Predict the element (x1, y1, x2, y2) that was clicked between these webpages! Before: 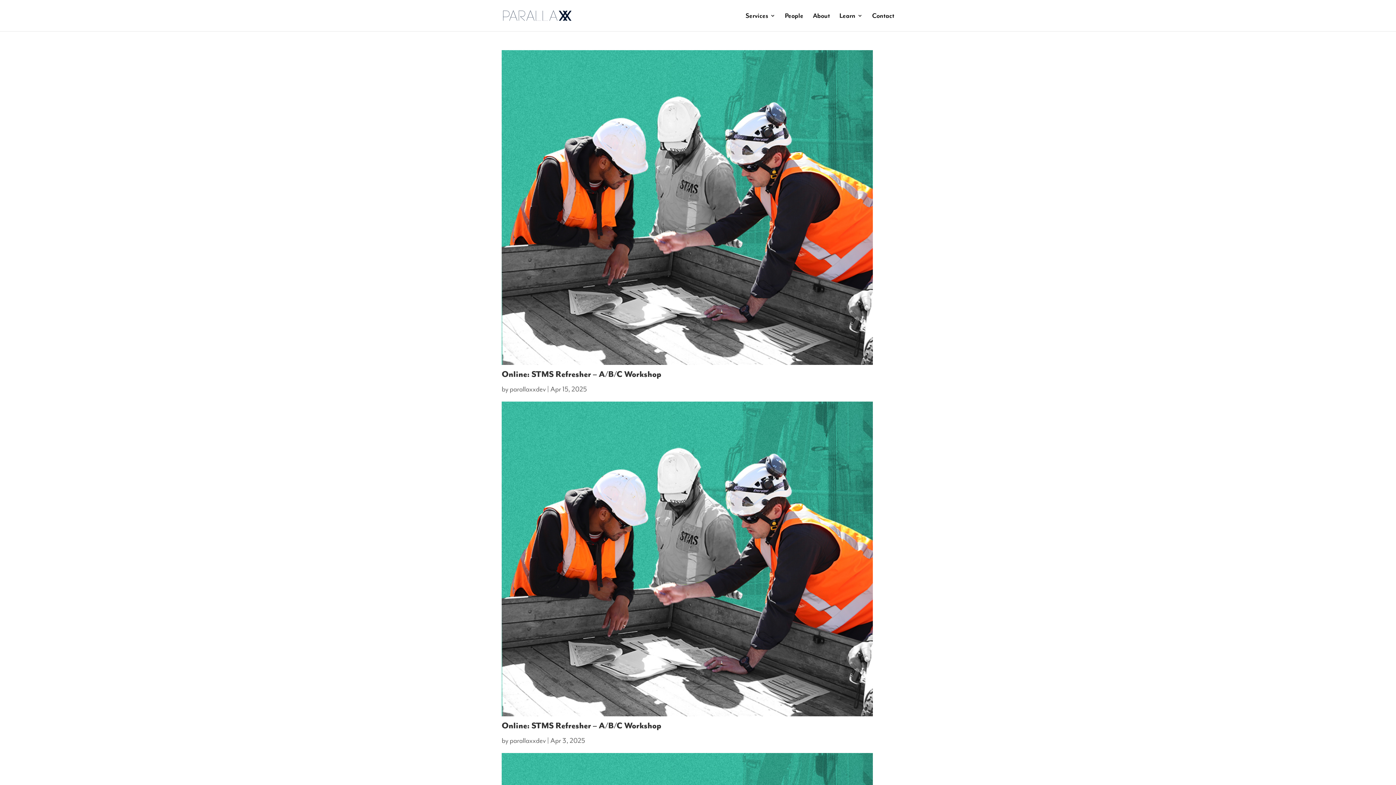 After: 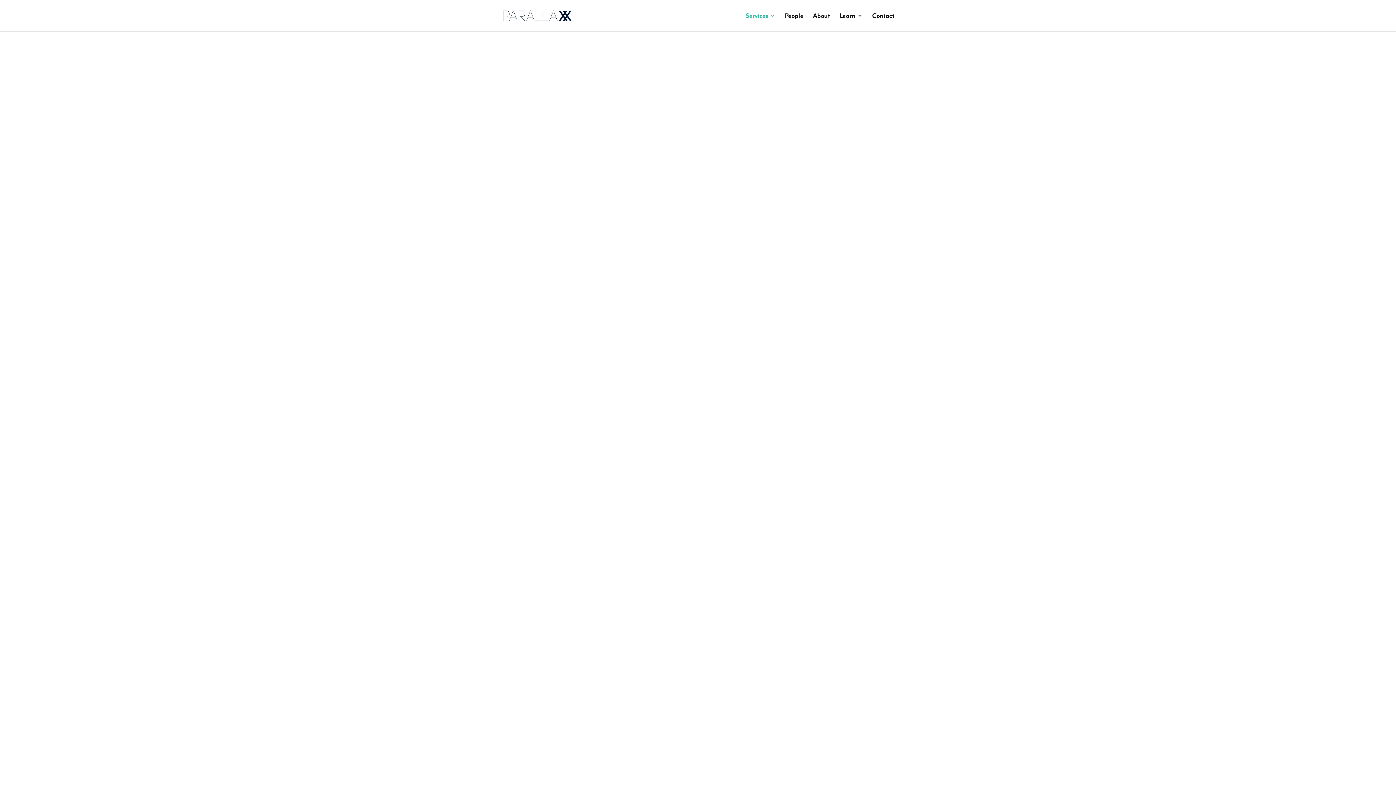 Action: bbox: (745, 13, 775, 31) label: Services